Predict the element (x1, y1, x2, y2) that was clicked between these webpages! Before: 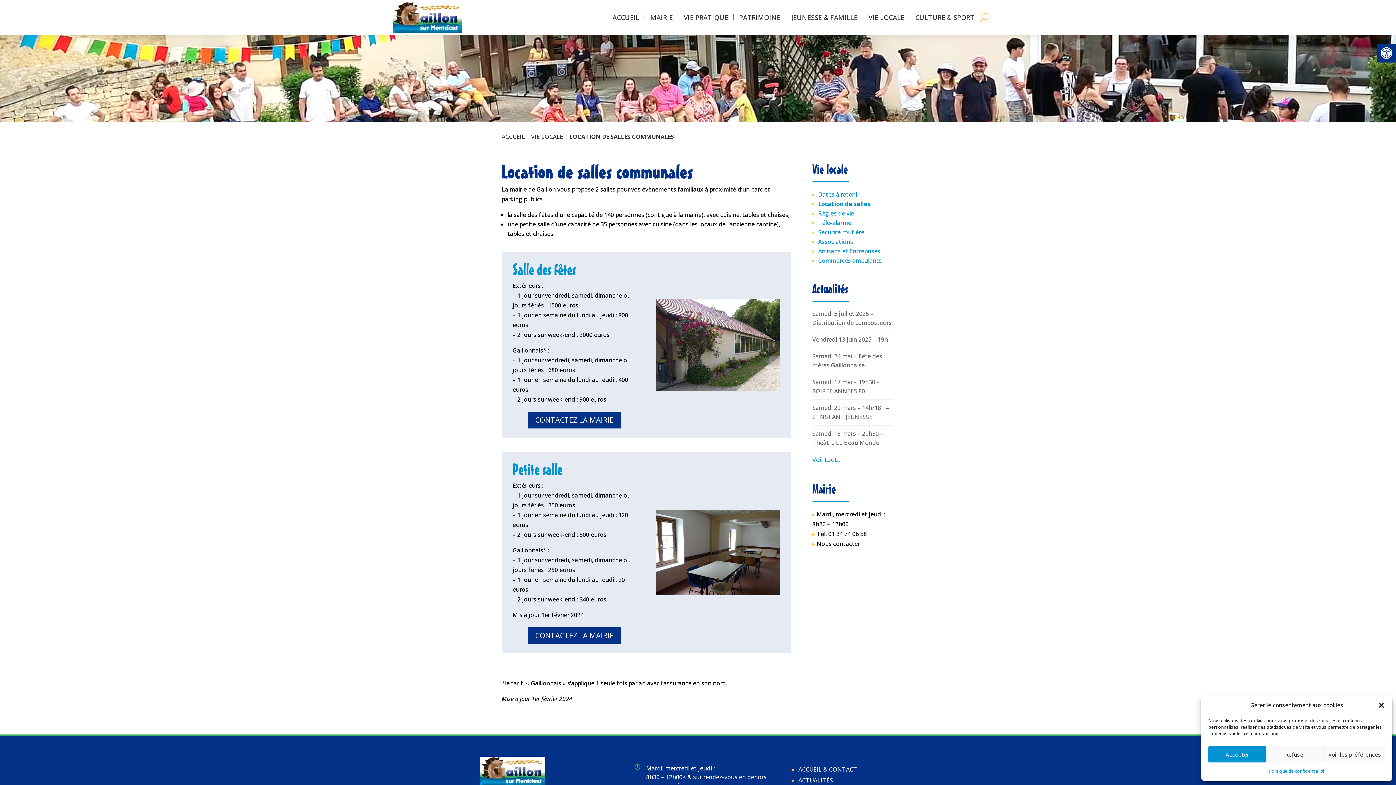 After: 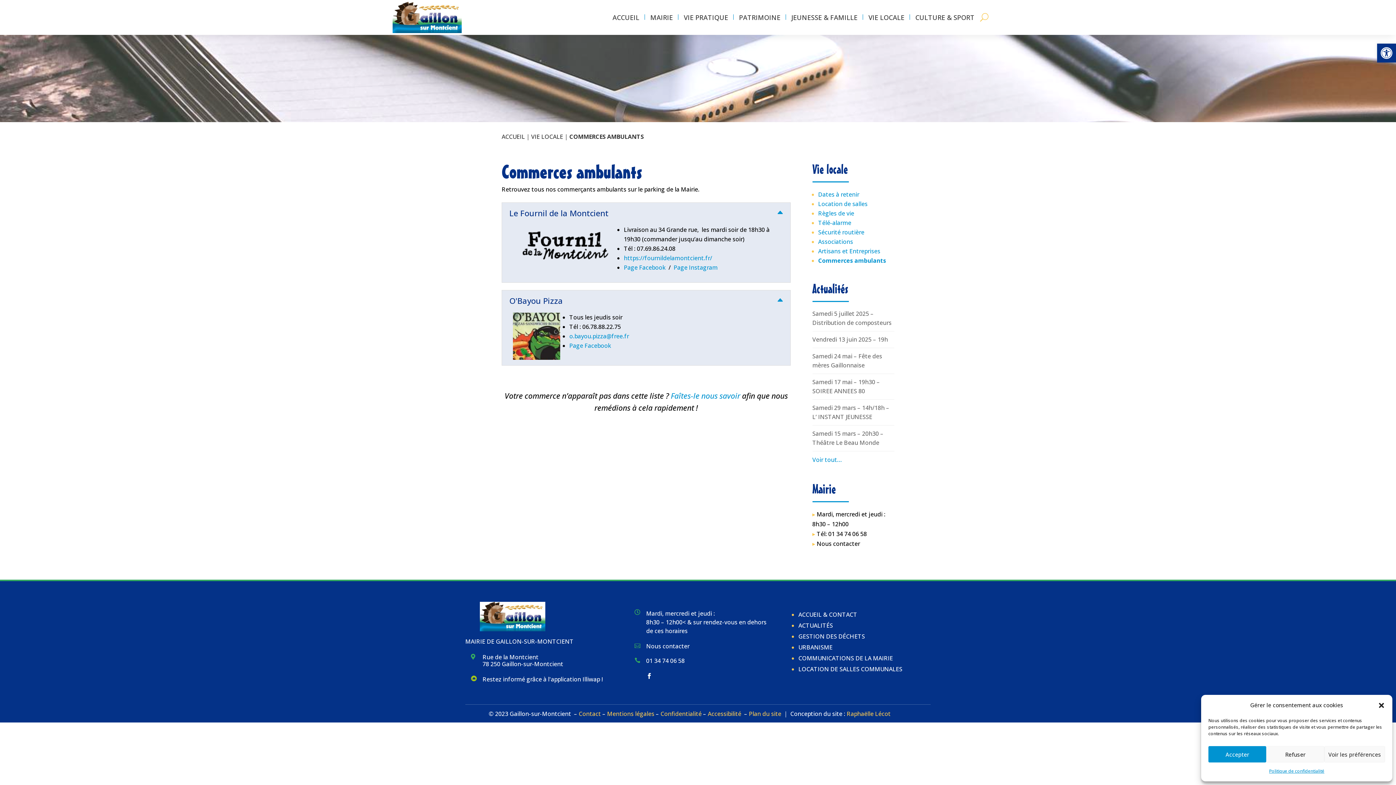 Action: label: Commerces ambulants bbox: (818, 256, 882, 264)